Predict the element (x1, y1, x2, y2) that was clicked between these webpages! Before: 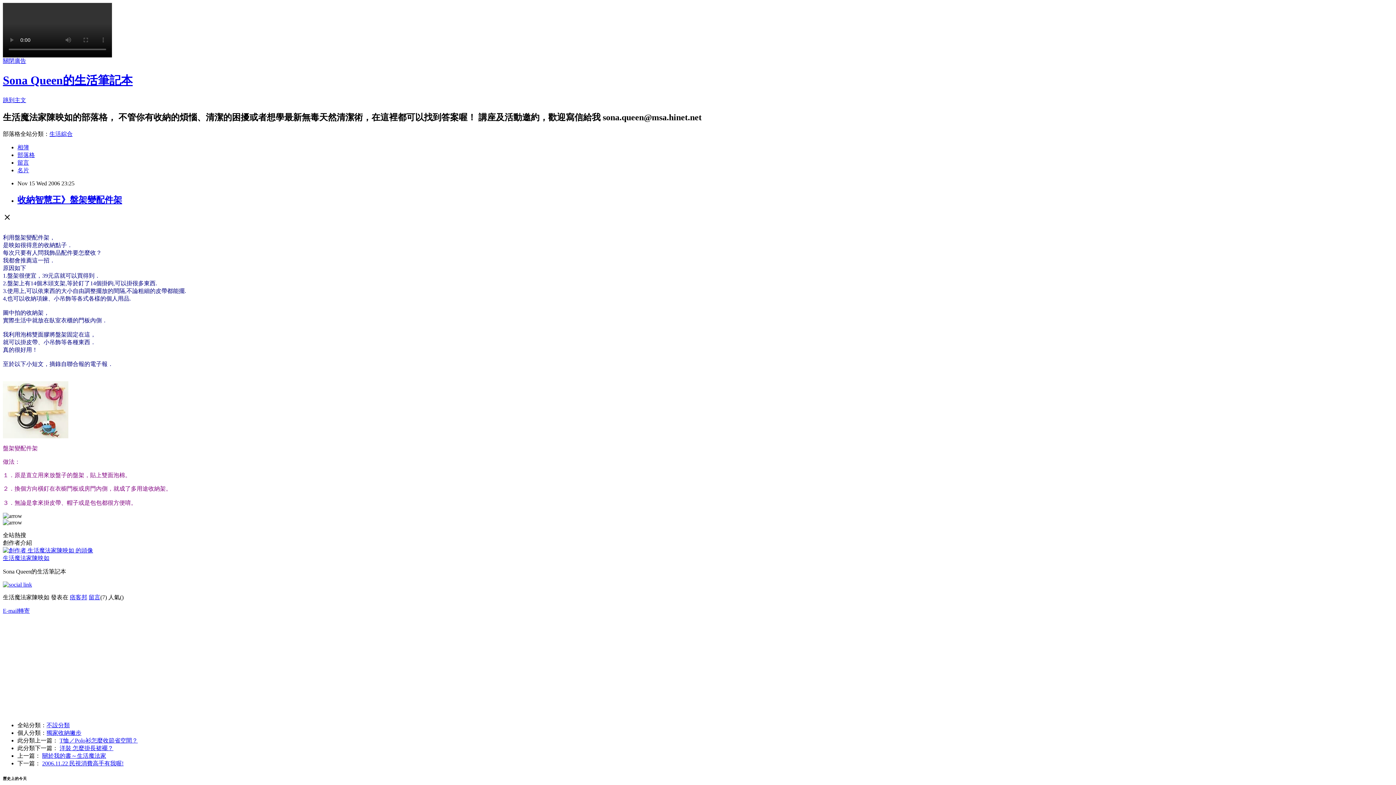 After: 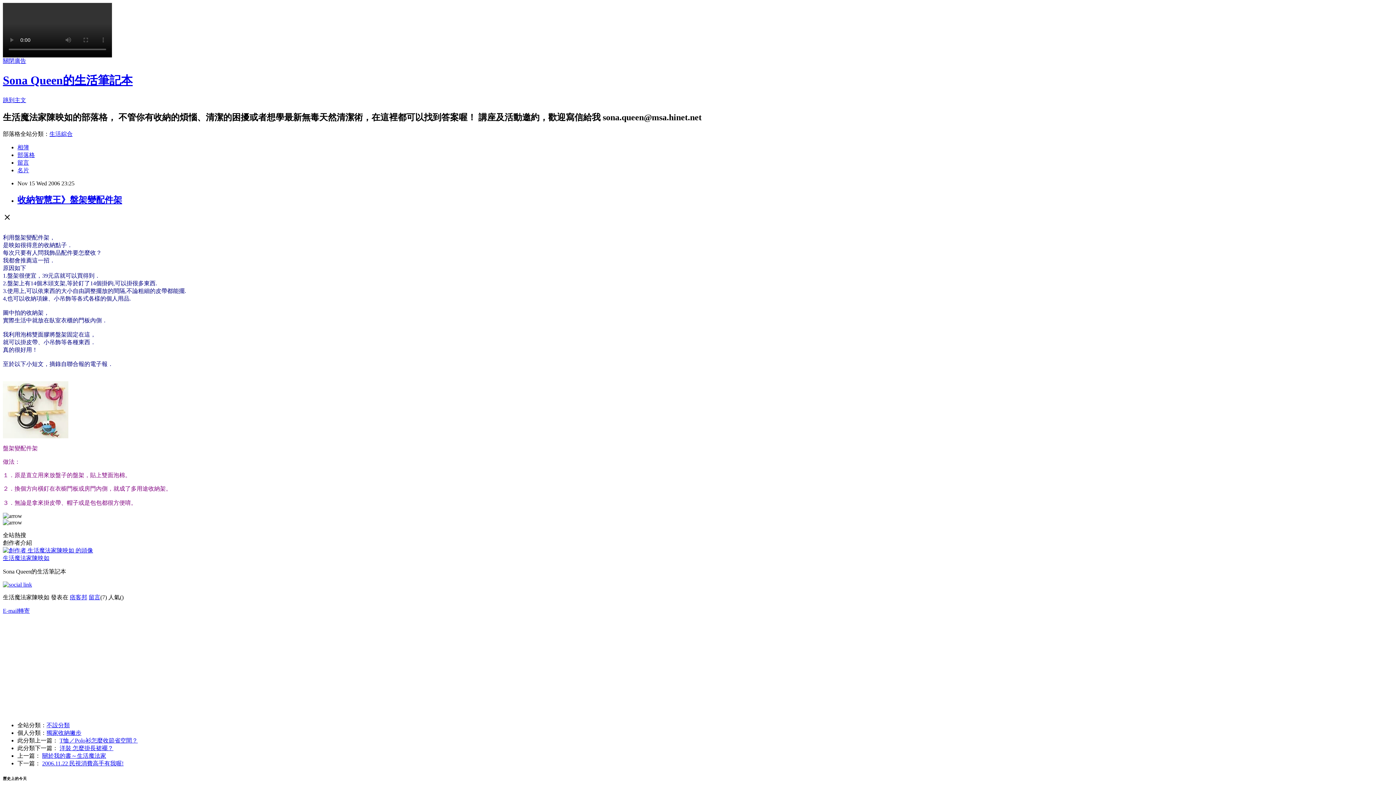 Action: label: E-mail轉寄 bbox: (2, 607, 29, 614)